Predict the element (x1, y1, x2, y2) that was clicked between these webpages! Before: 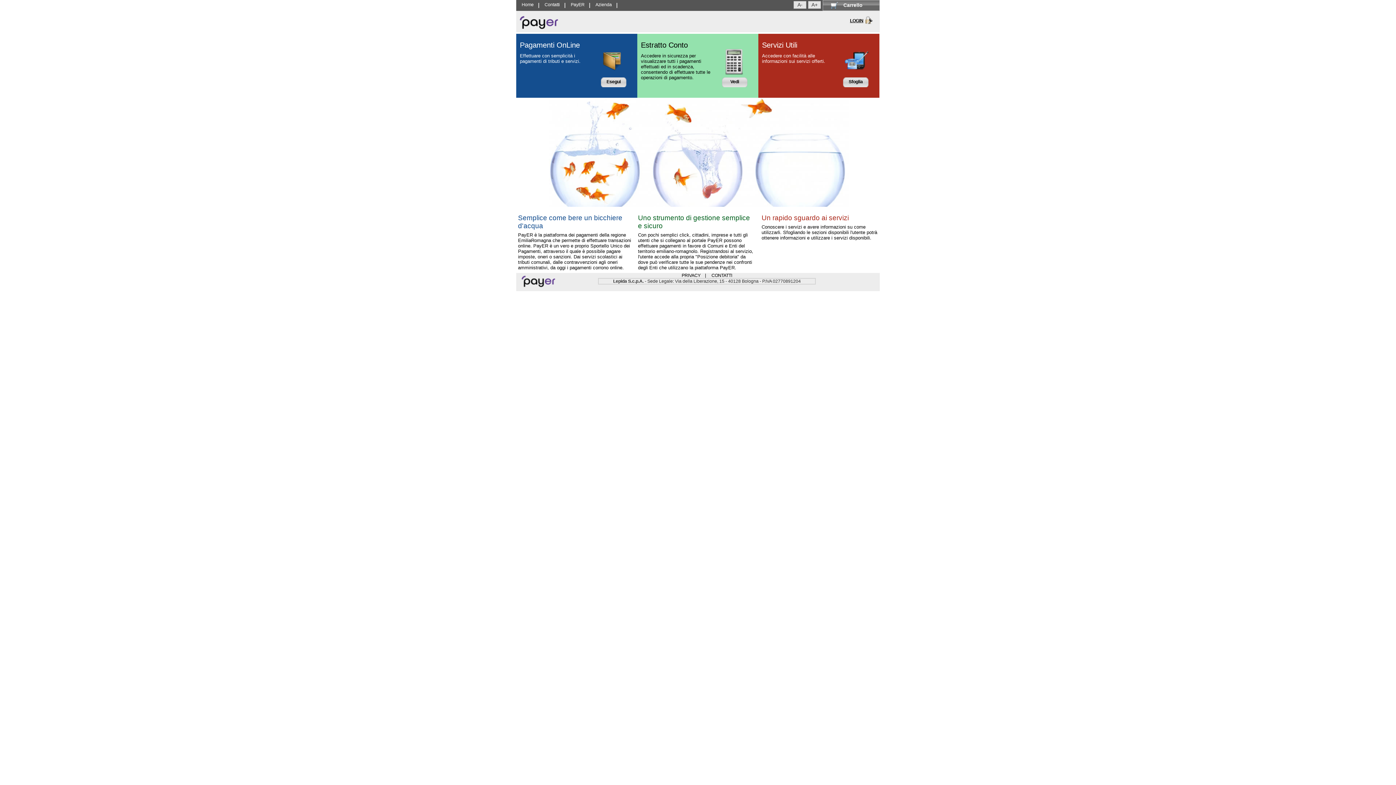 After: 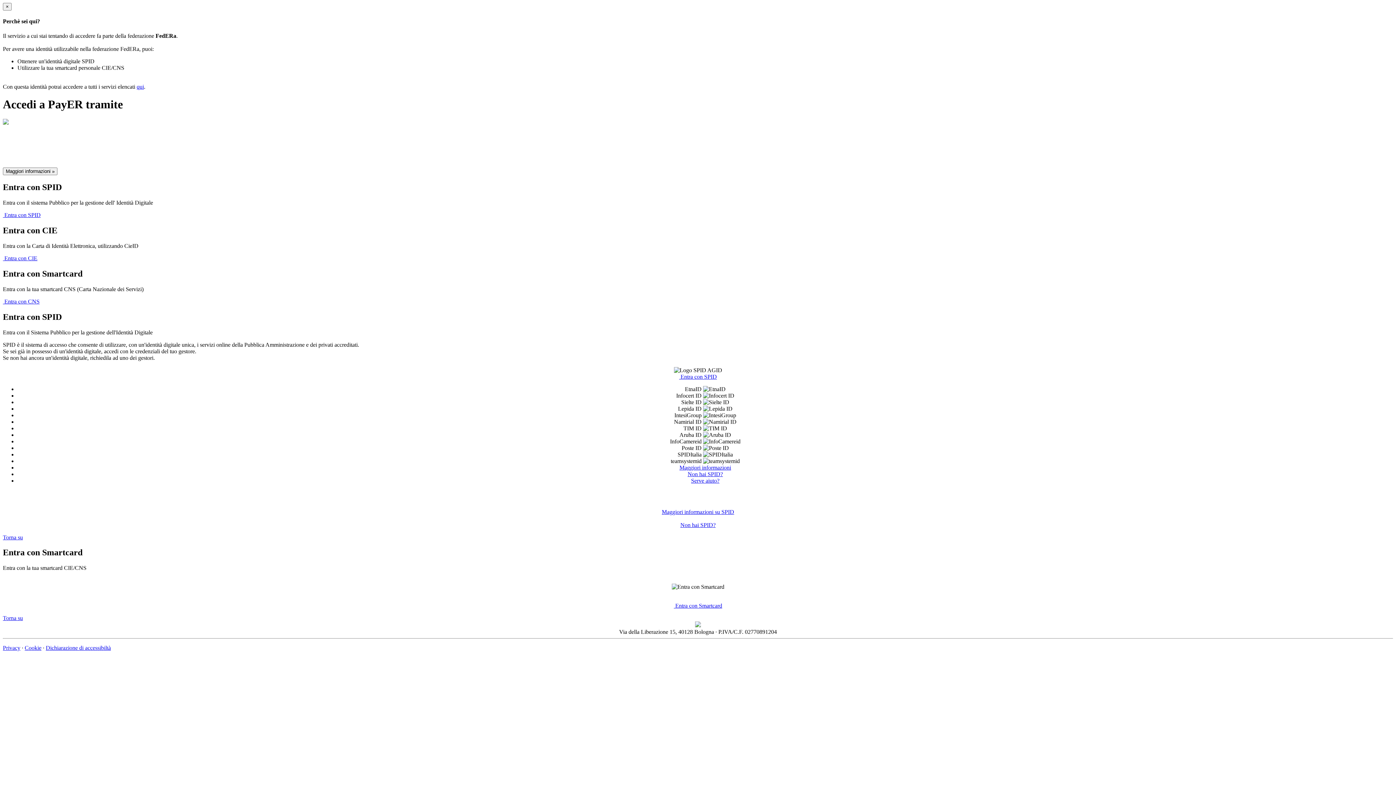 Action: bbox: (850, 10, 872, 28) label: LOGIN